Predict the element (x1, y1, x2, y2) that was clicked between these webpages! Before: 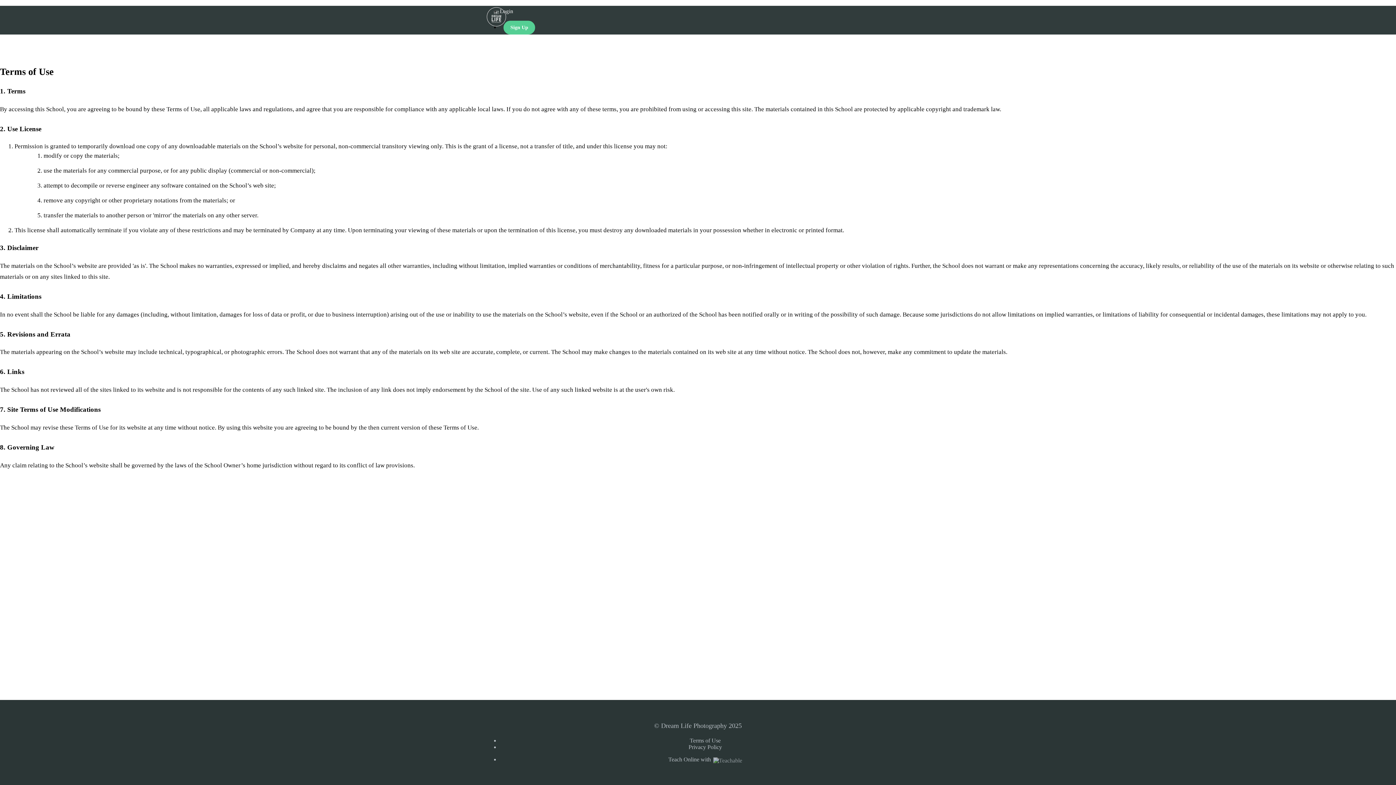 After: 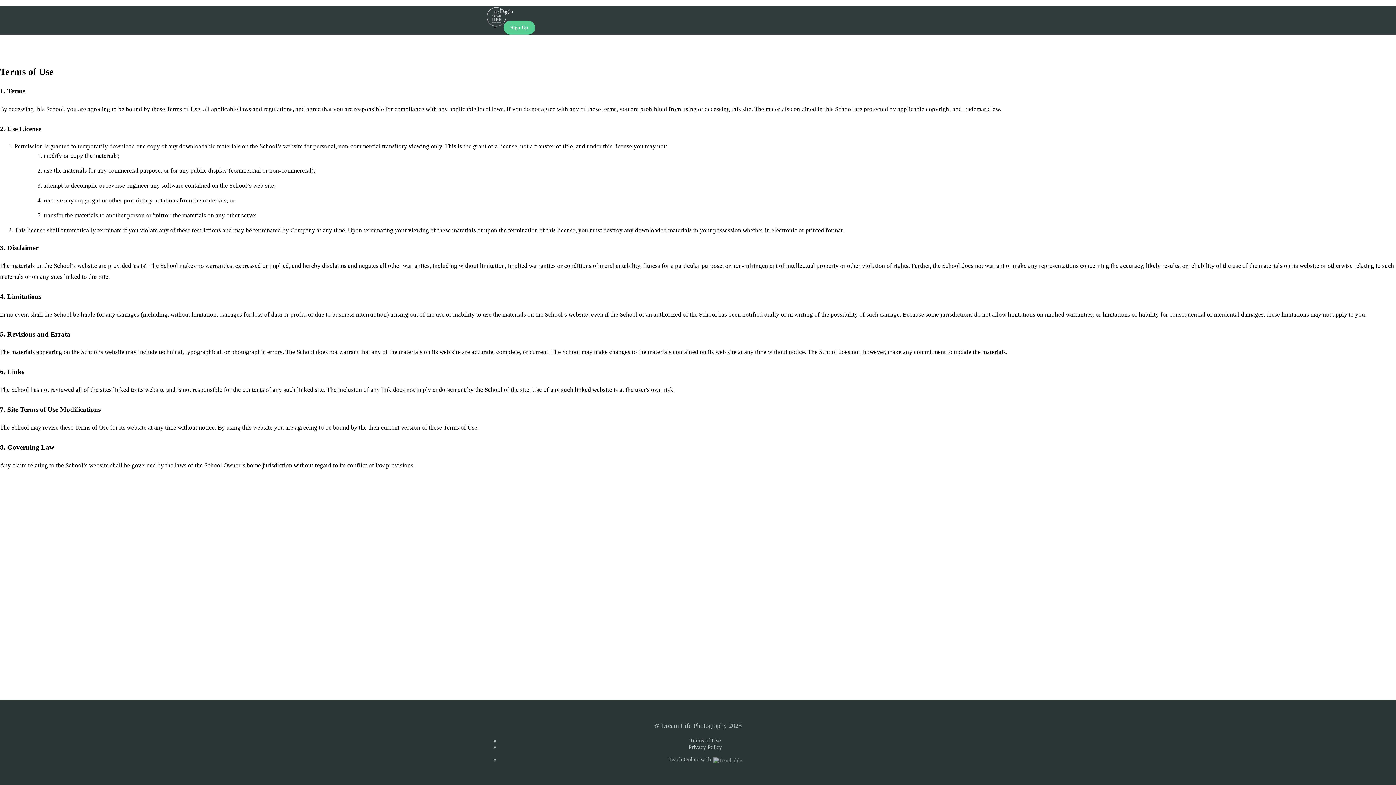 Action: bbox: (690, 737, 720, 744) label: Terms of Use